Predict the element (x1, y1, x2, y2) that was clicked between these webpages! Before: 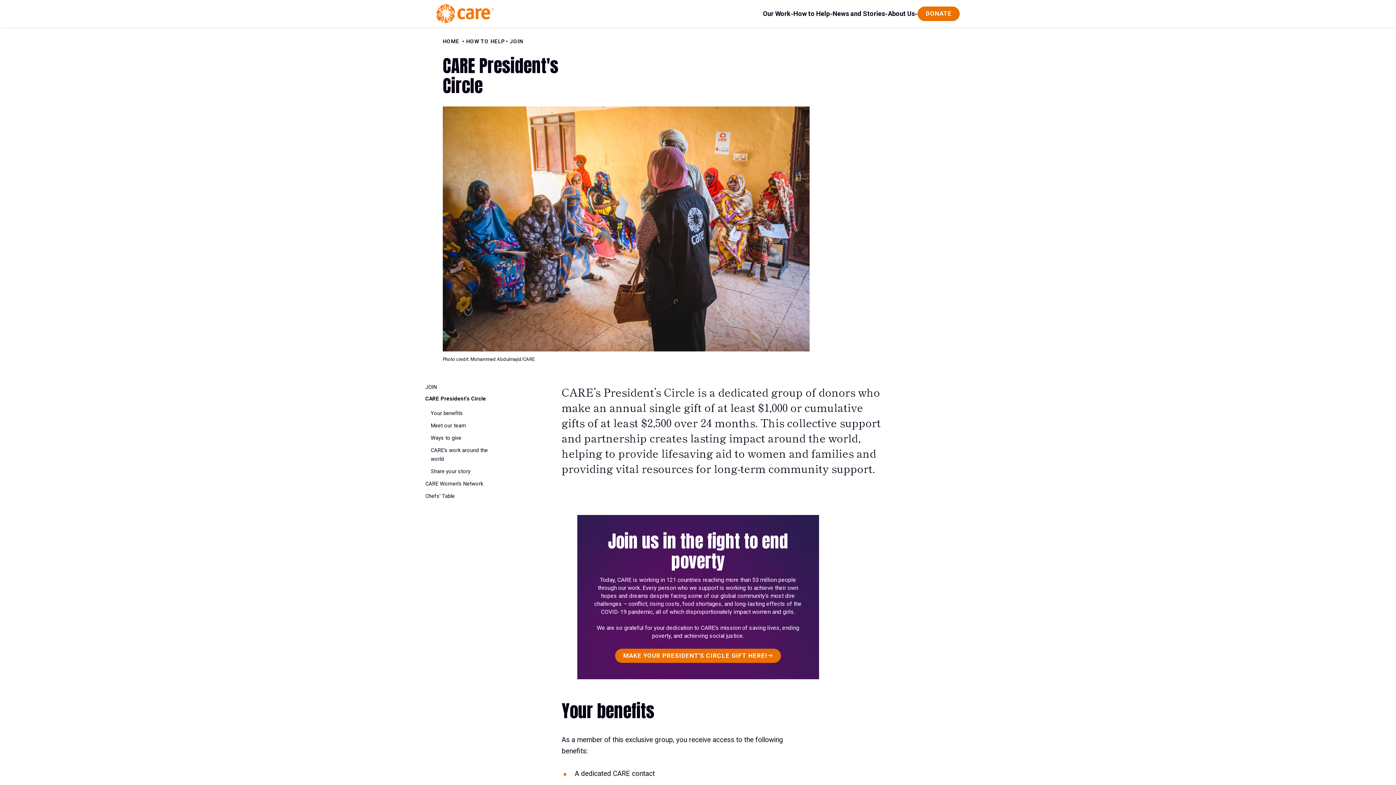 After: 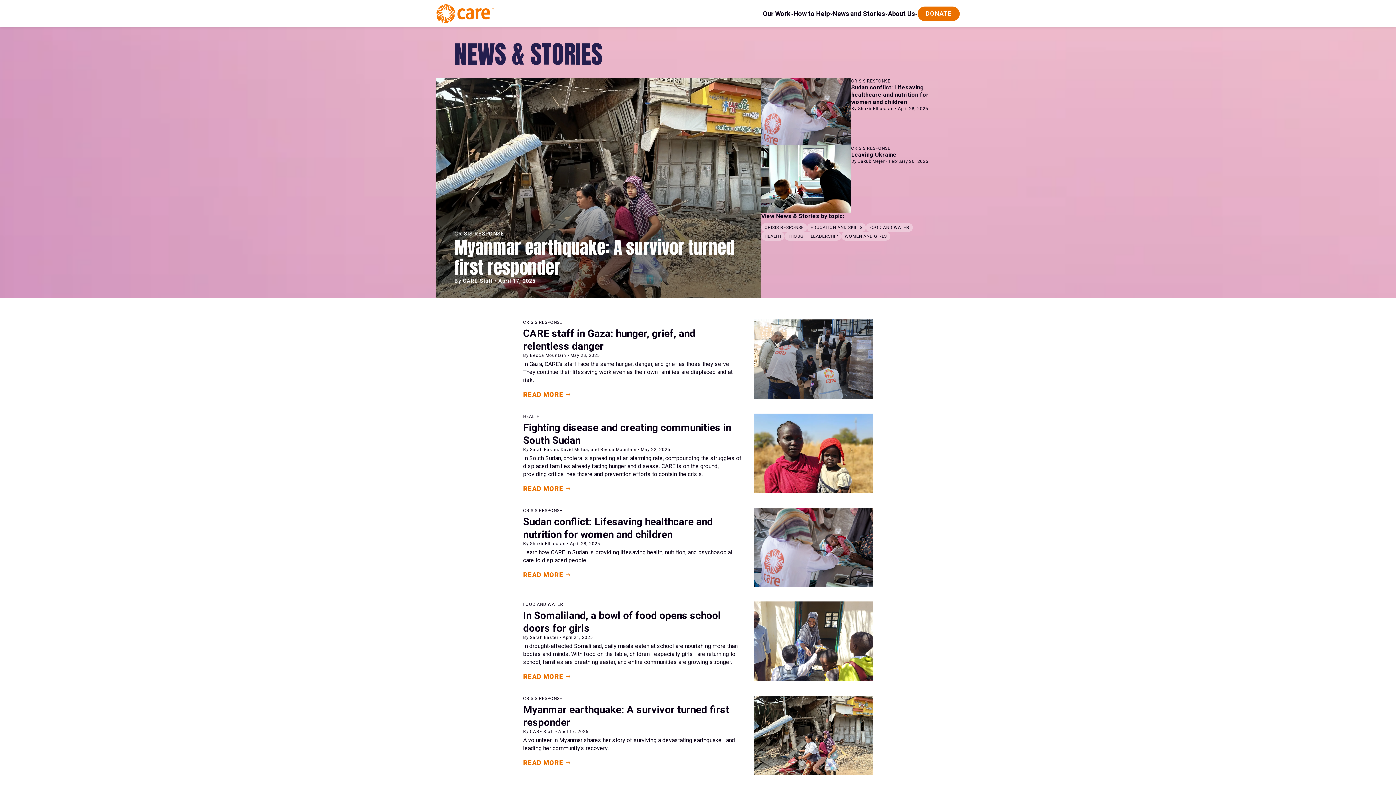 Action: bbox: (832, 8, 885, 18) label: News and Stories